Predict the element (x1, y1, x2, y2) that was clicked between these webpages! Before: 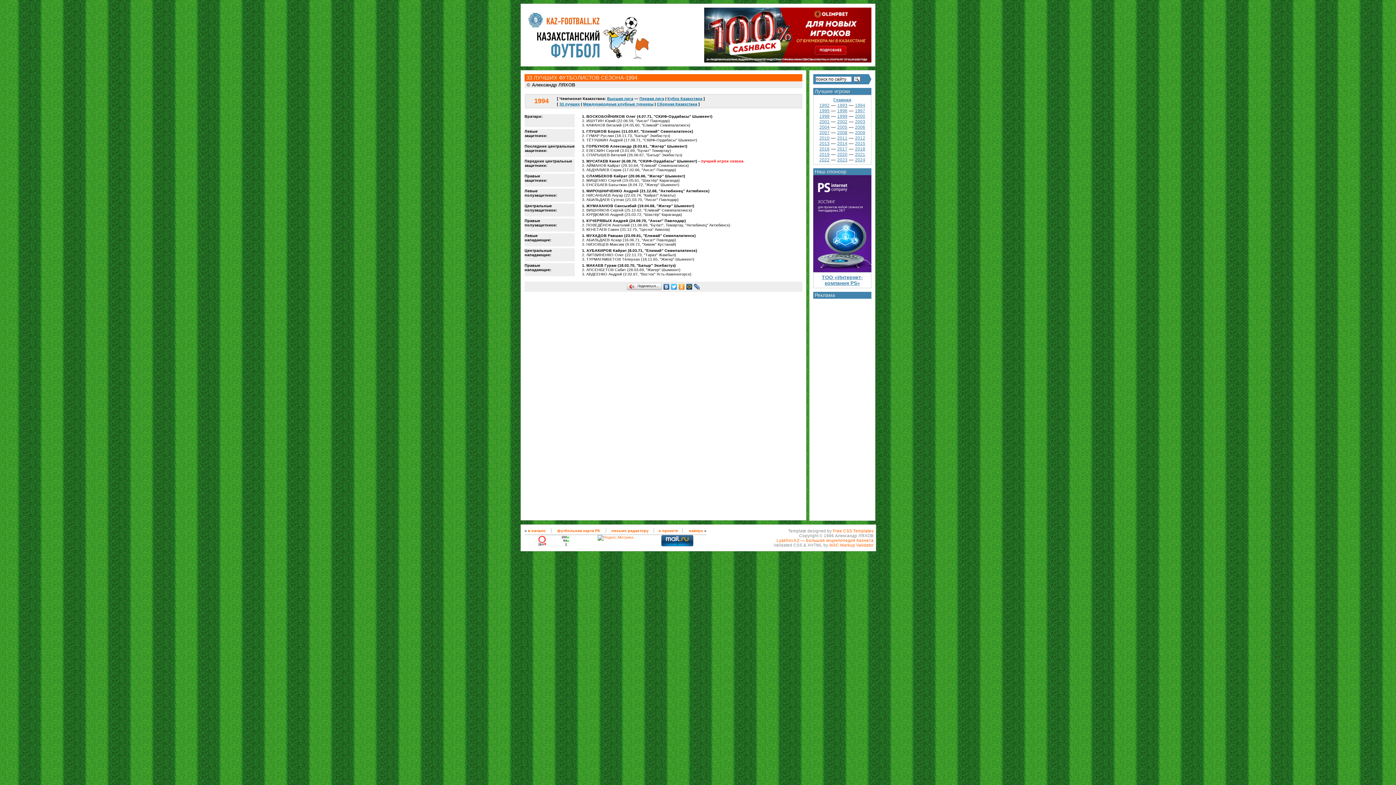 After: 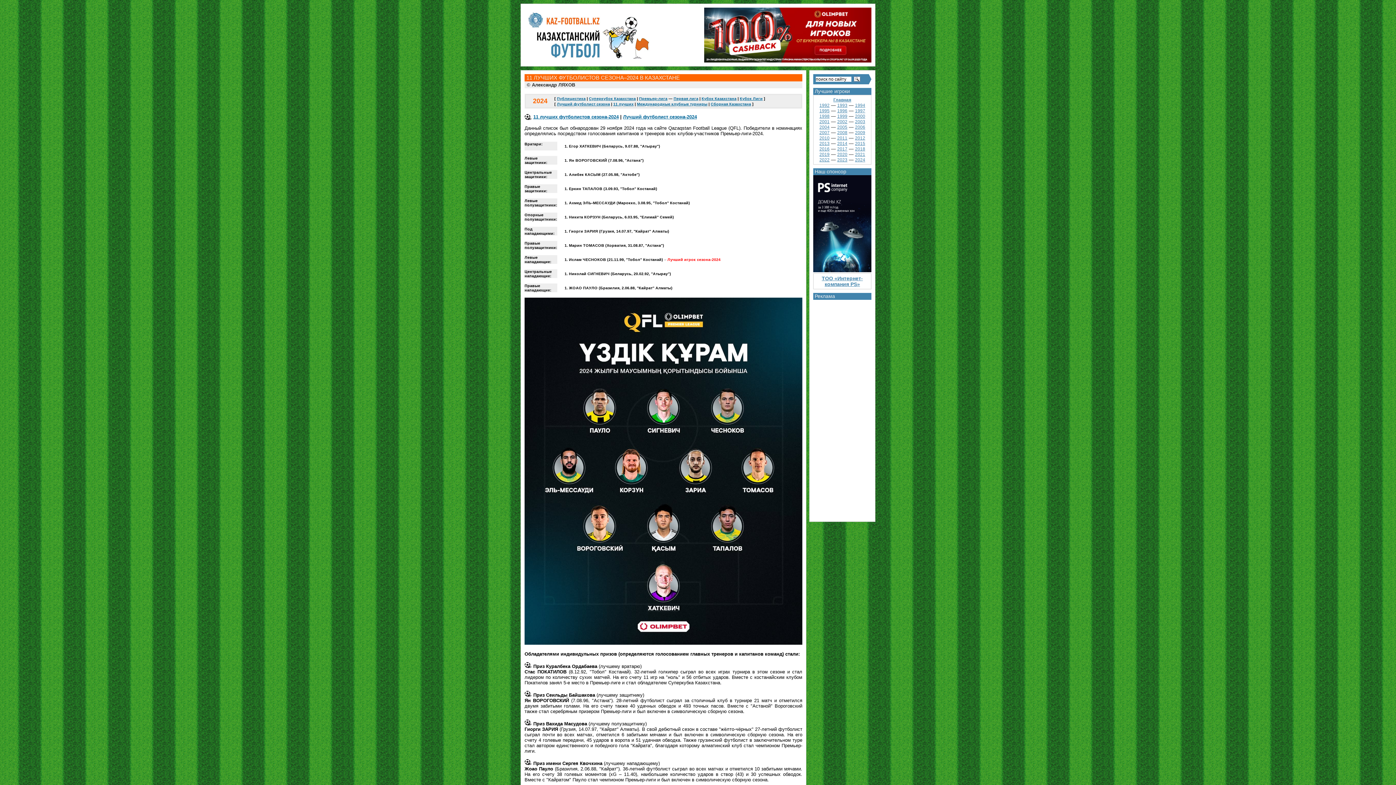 Action: bbox: (855, 157, 865, 162) label: 2024